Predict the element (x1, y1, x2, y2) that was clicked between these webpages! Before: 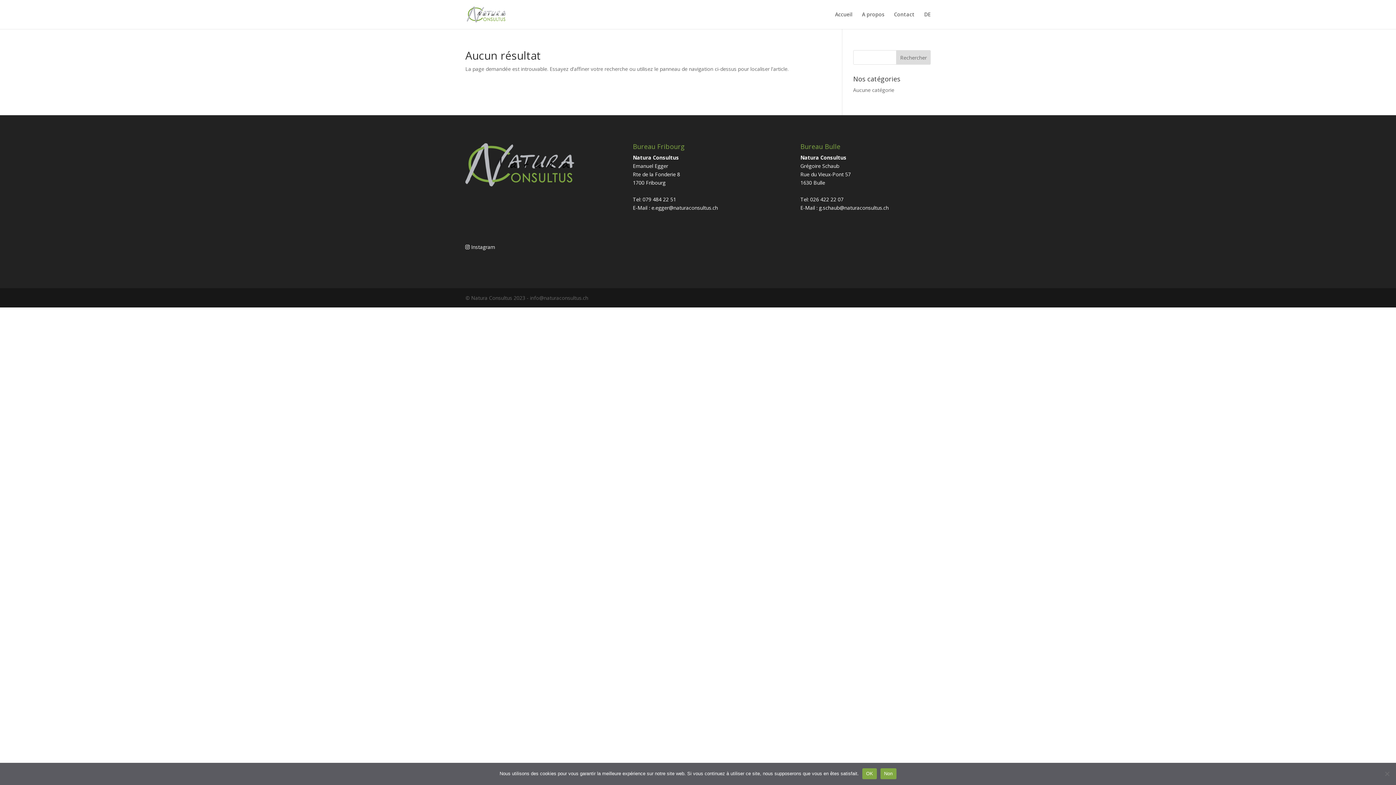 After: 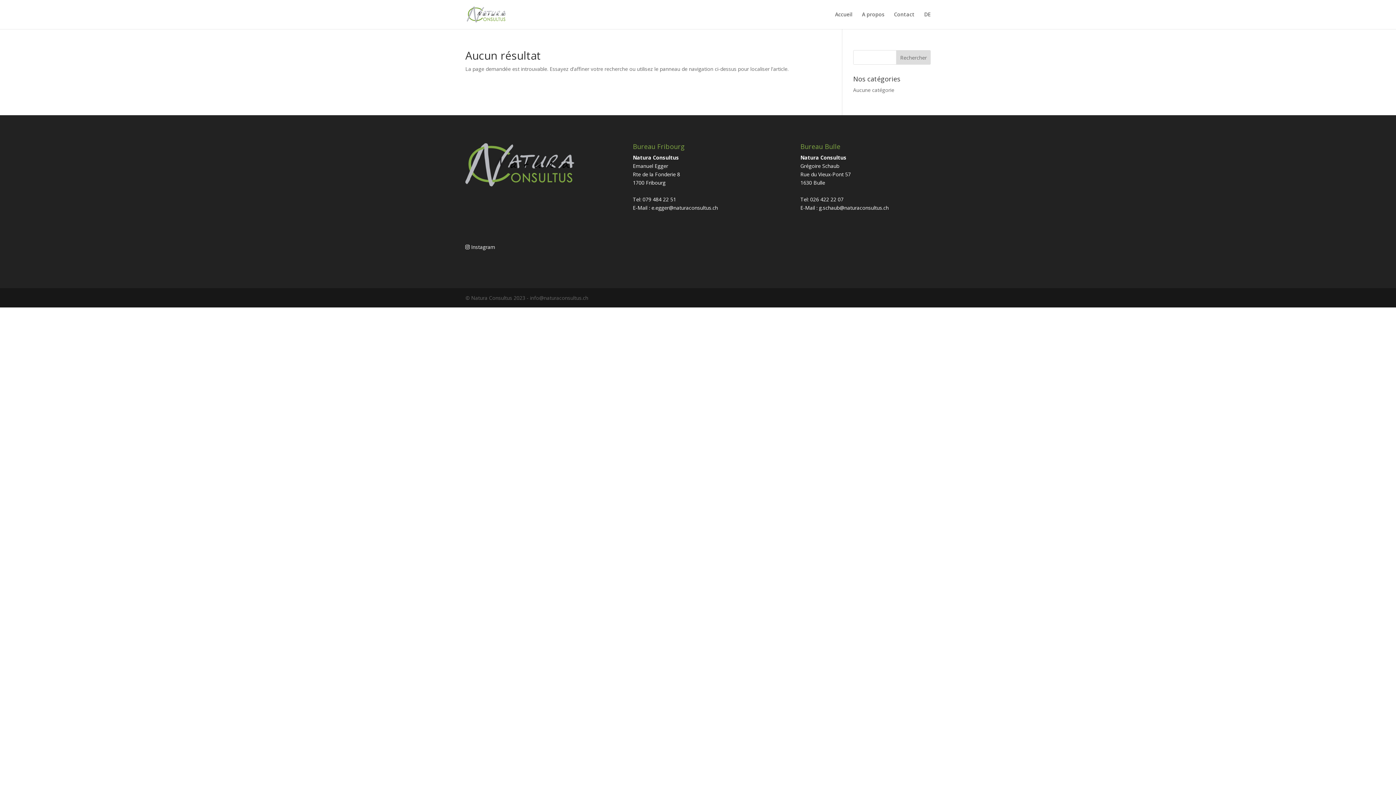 Action: bbox: (880, 768, 896, 779) label: Non